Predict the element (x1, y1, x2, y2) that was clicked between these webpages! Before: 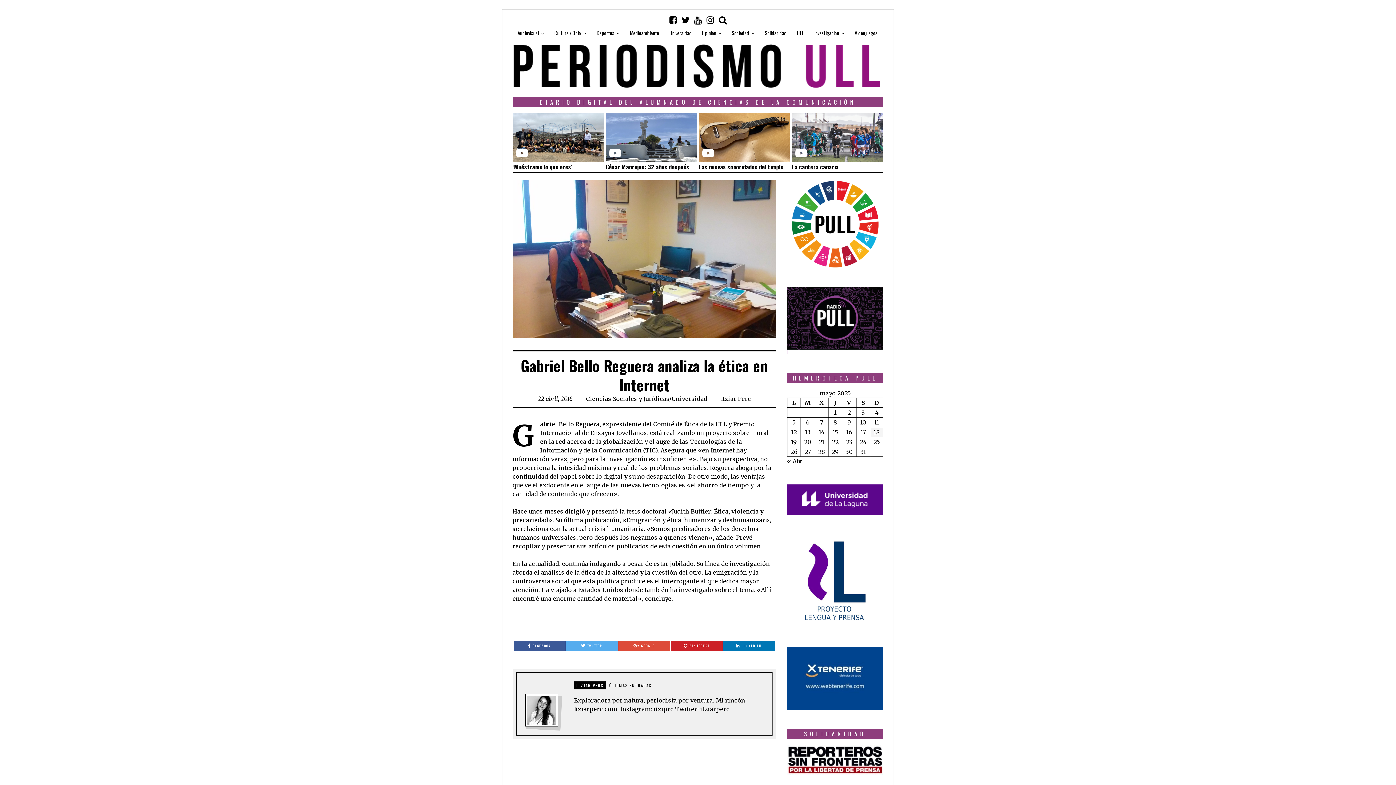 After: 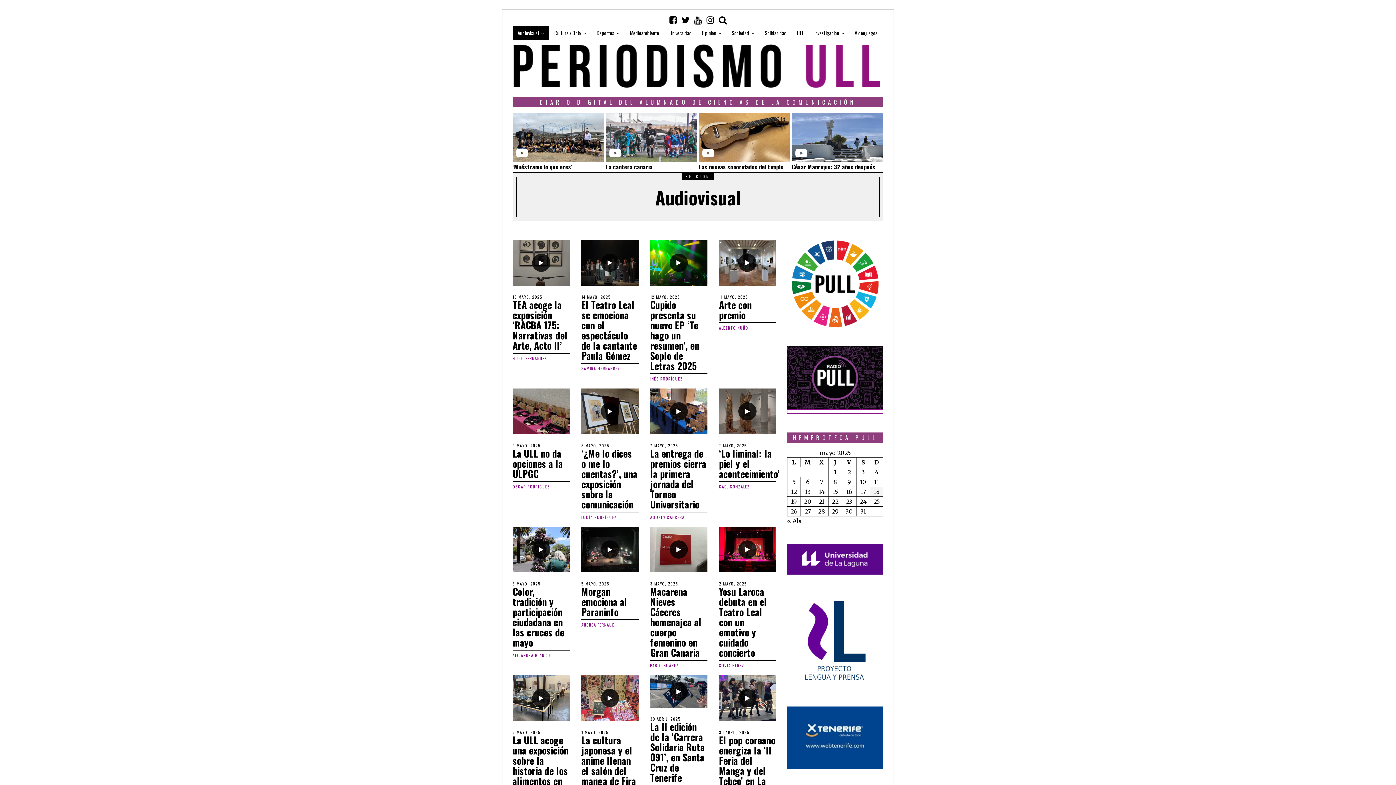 Action: label: Audiovisual bbox: (512, 25, 549, 40)